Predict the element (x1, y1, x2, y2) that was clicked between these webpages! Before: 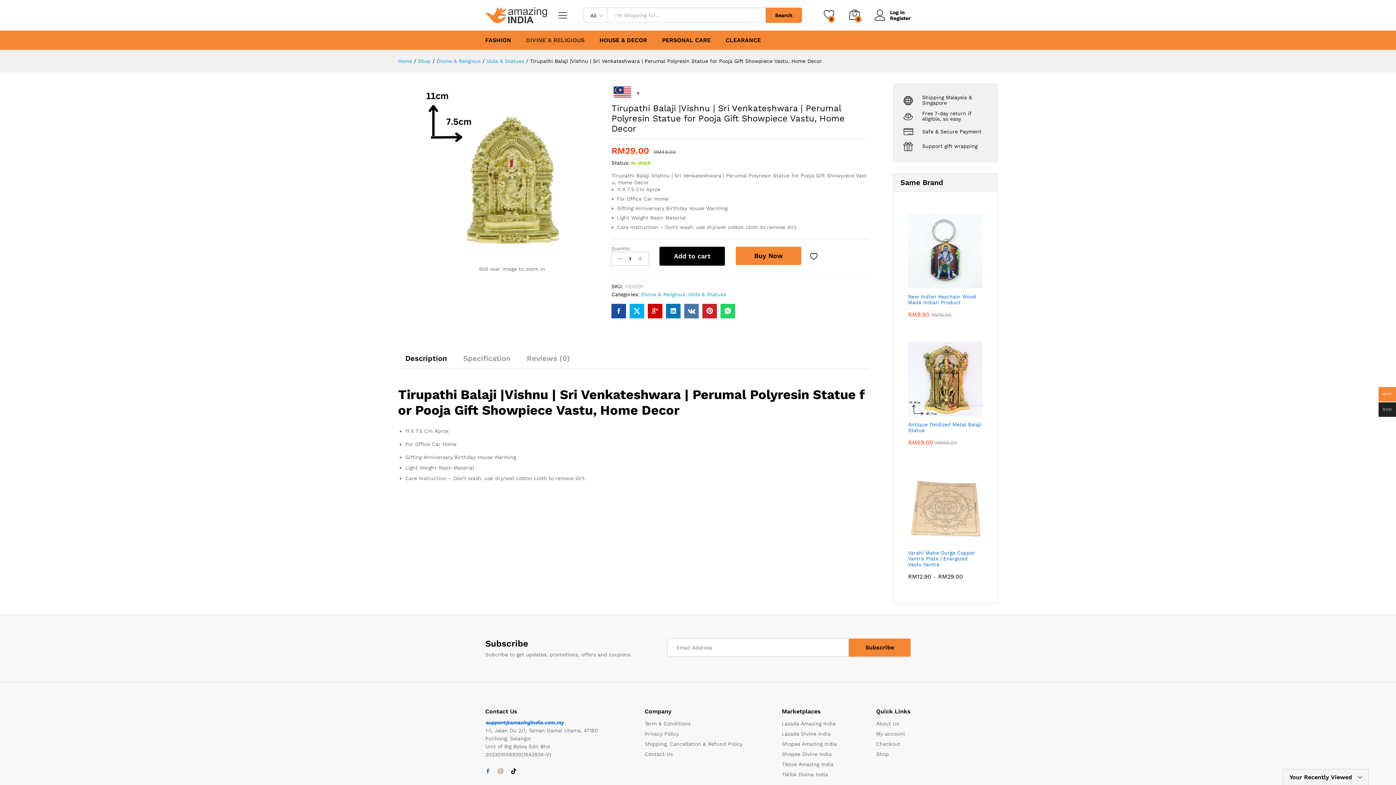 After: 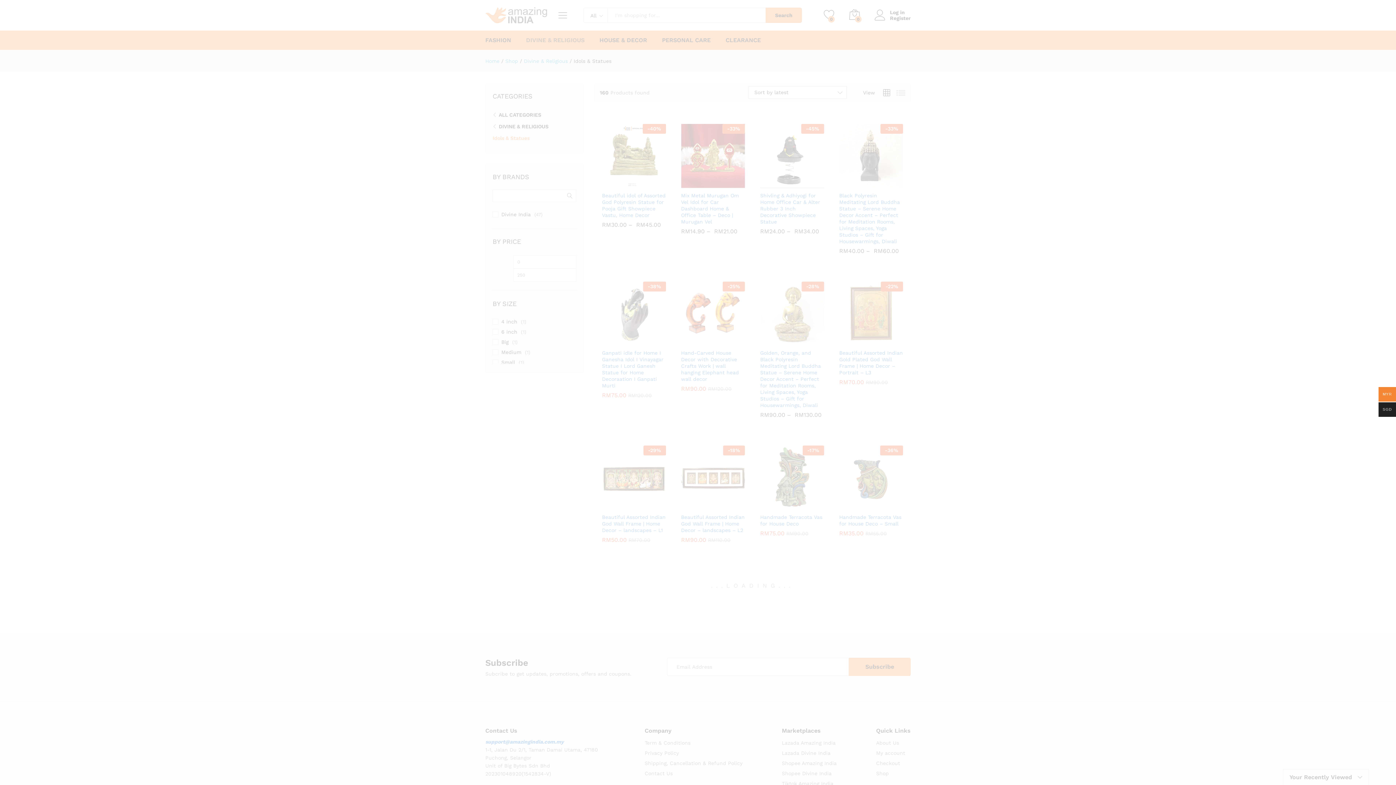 Action: bbox: (688, 291, 726, 297) label: Idols & Statues